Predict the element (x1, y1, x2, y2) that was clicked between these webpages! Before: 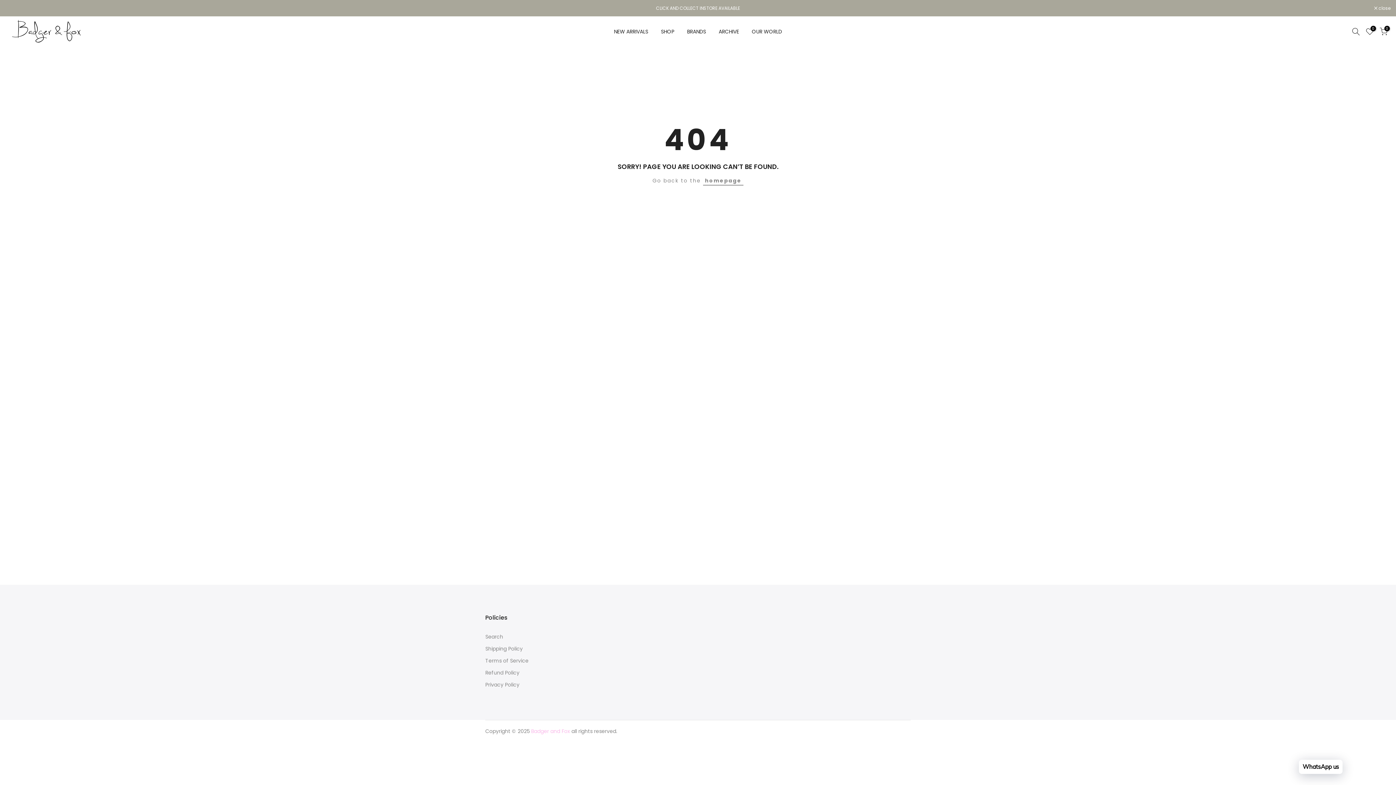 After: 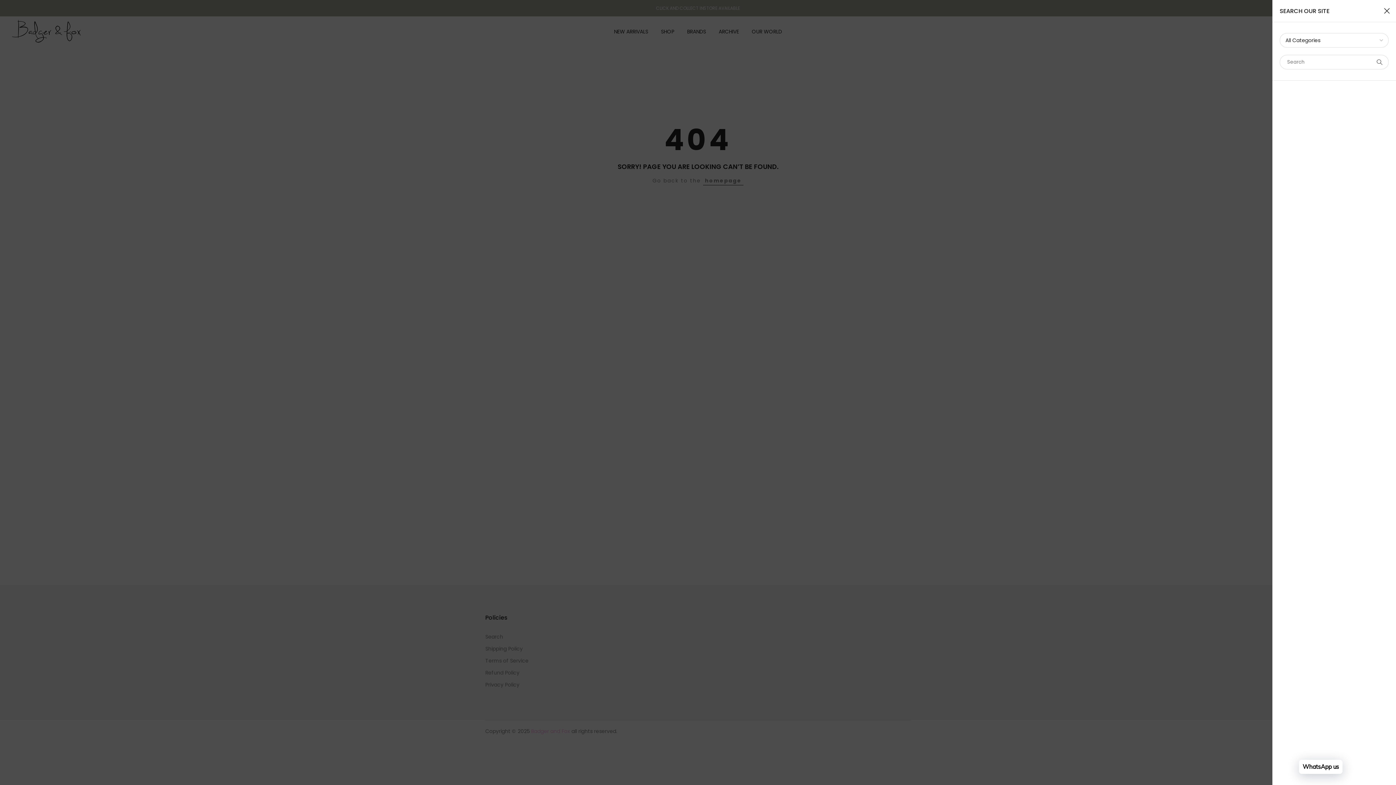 Action: bbox: (1352, 27, 1360, 35)